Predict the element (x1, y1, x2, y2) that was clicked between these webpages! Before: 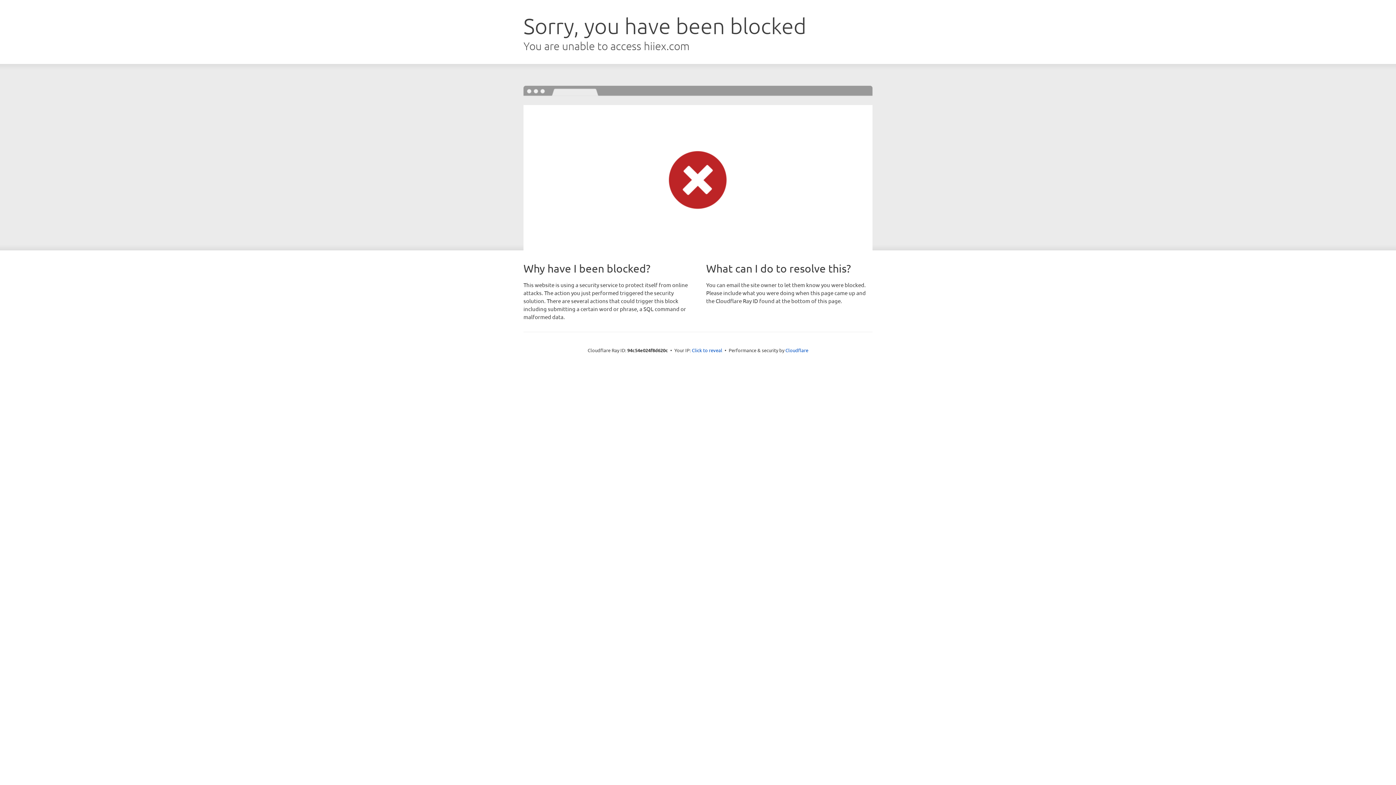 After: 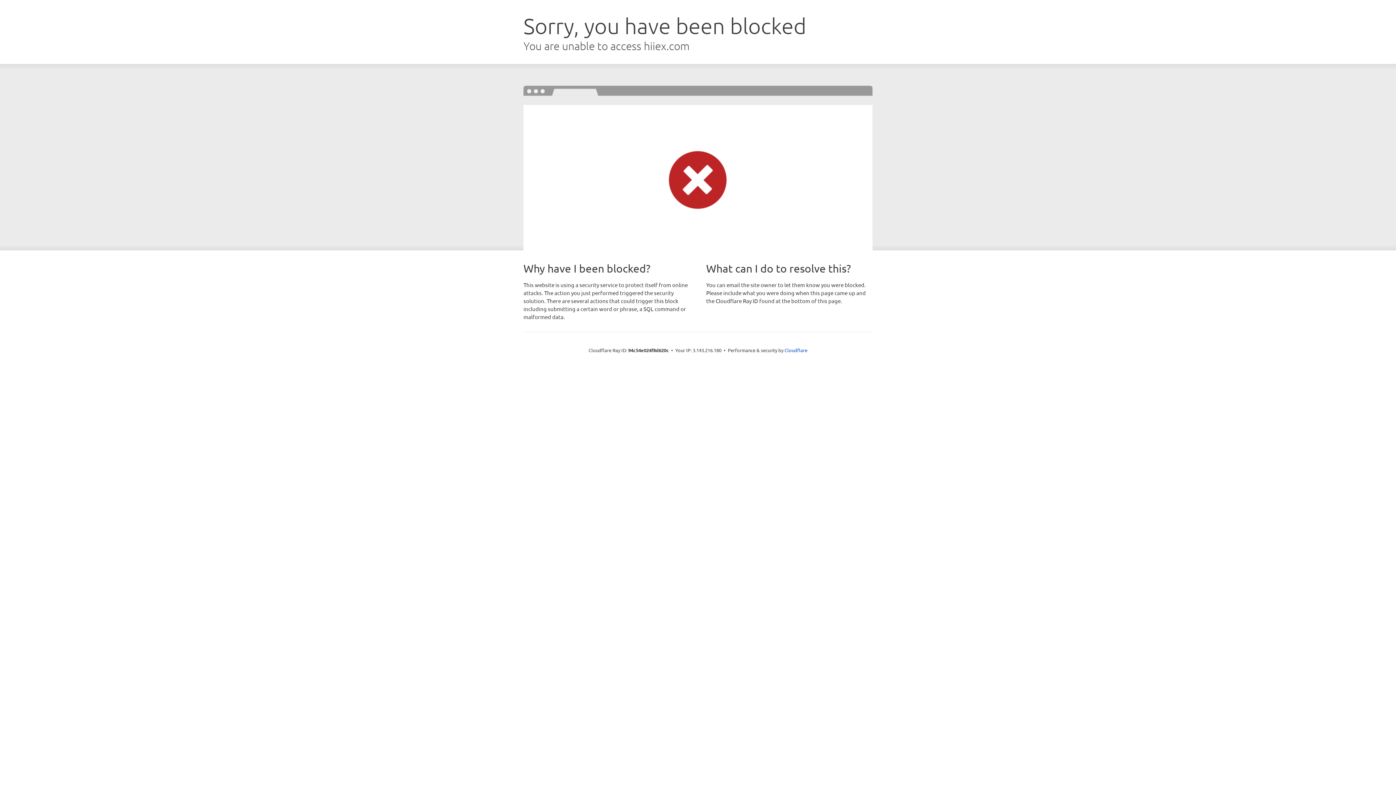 Action: bbox: (692, 346, 722, 353) label: Click to reveal